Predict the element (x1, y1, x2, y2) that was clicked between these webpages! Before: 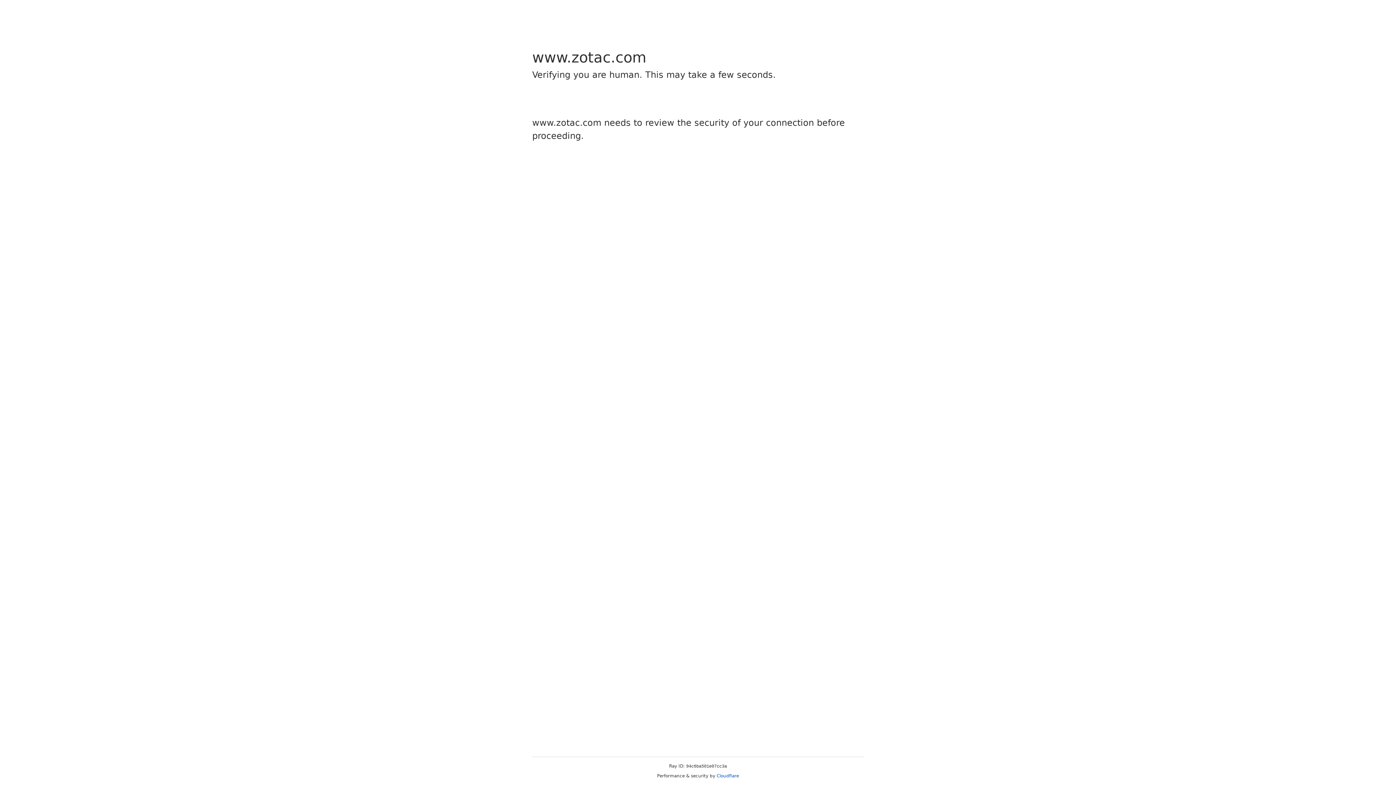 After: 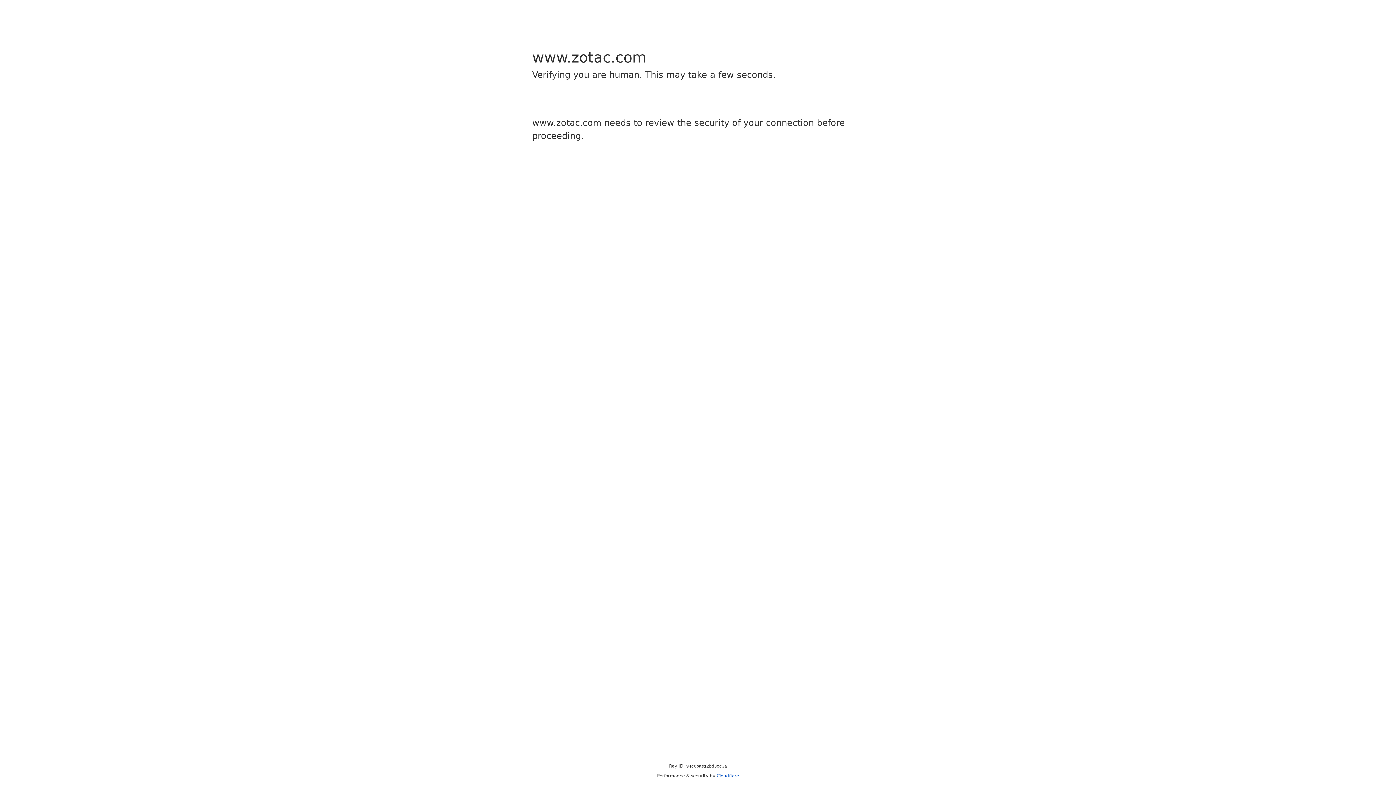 Action: bbox: (716, 773, 739, 778) label: Cloudflare